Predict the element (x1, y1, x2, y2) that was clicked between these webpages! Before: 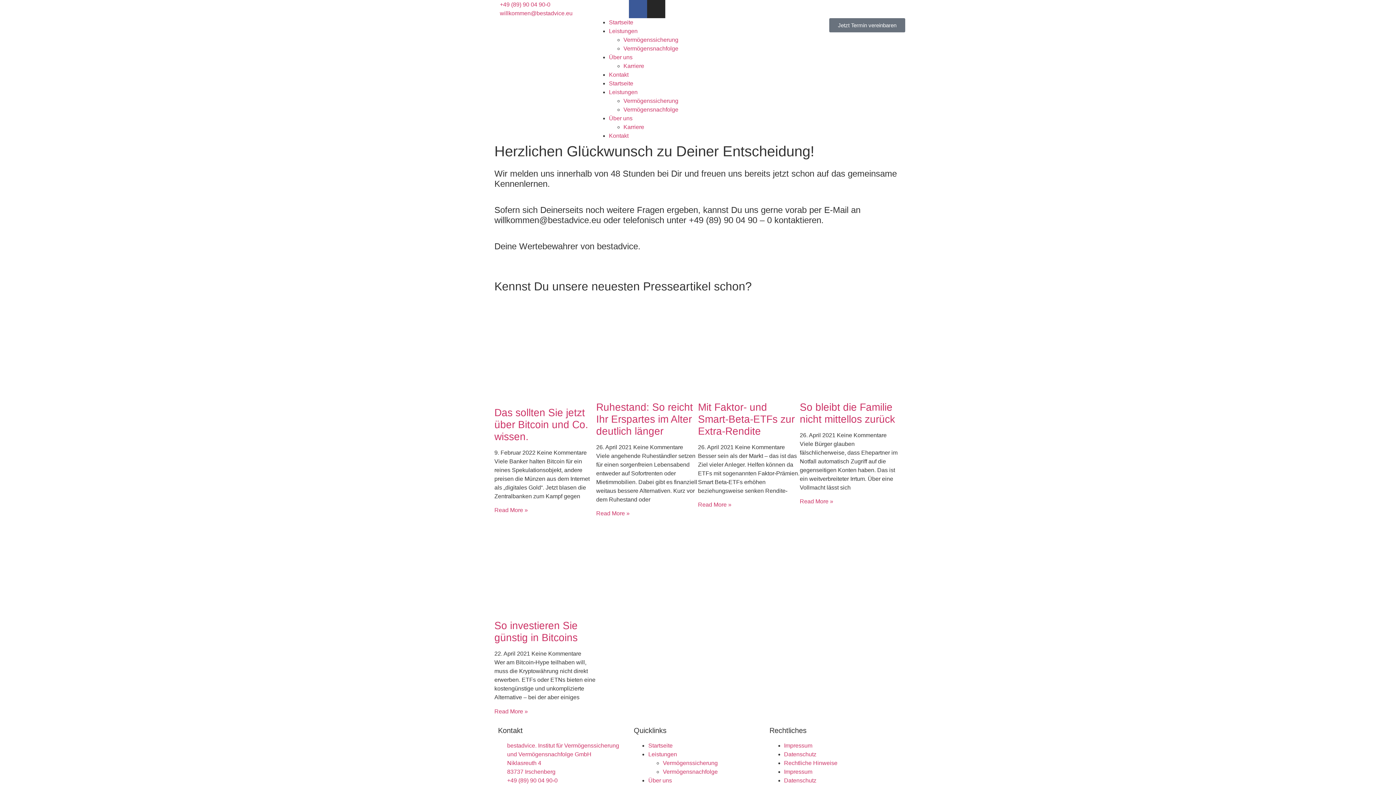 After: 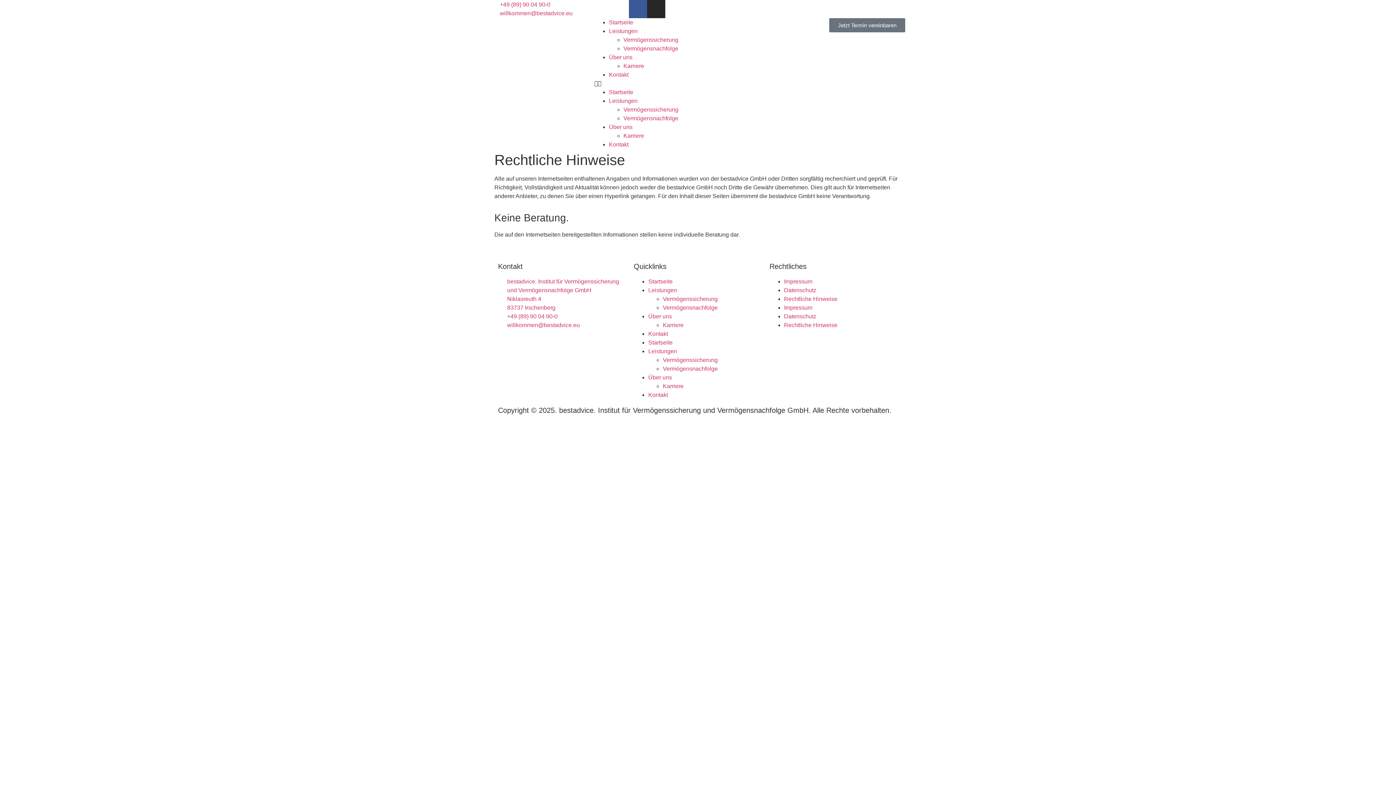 Action: bbox: (784, 760, 837, 766) label: Rechtliche Hinweise